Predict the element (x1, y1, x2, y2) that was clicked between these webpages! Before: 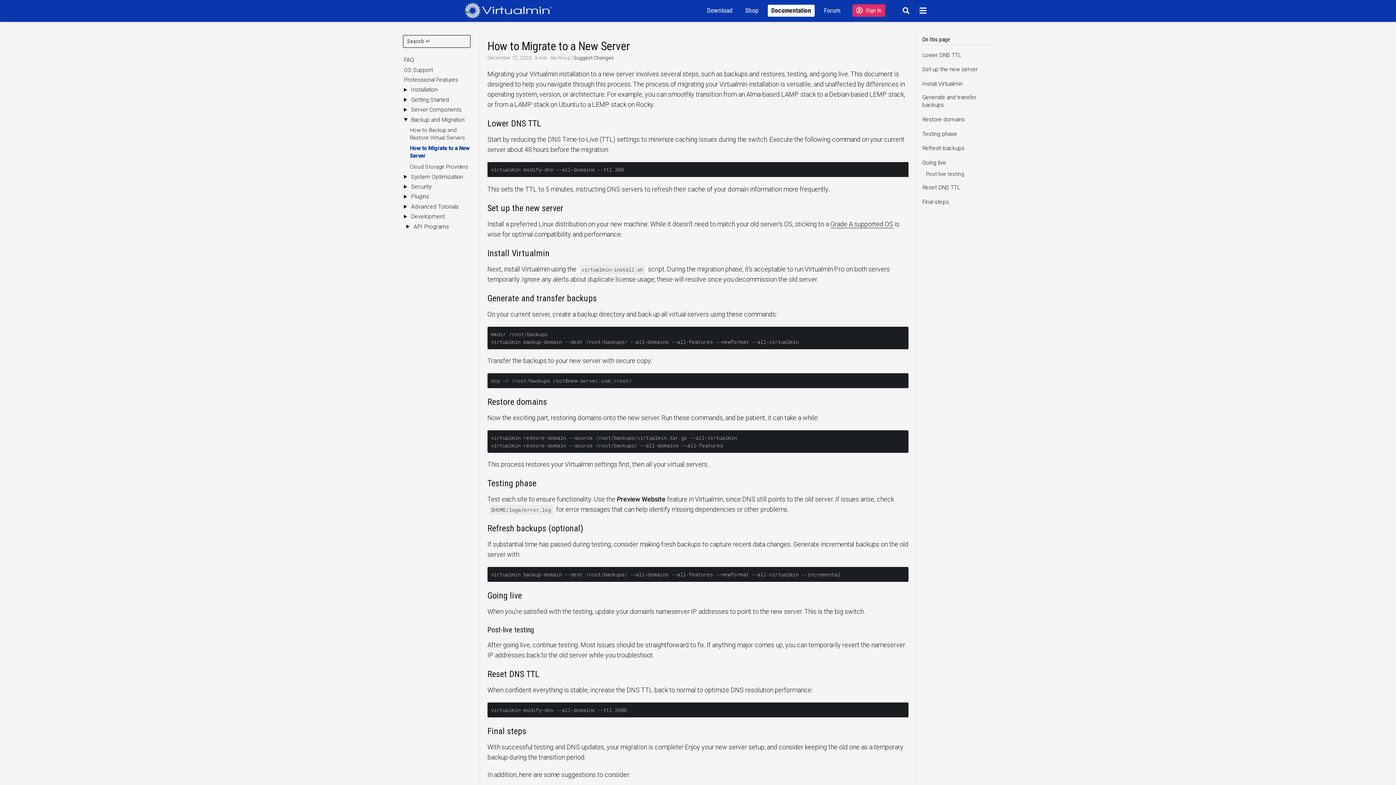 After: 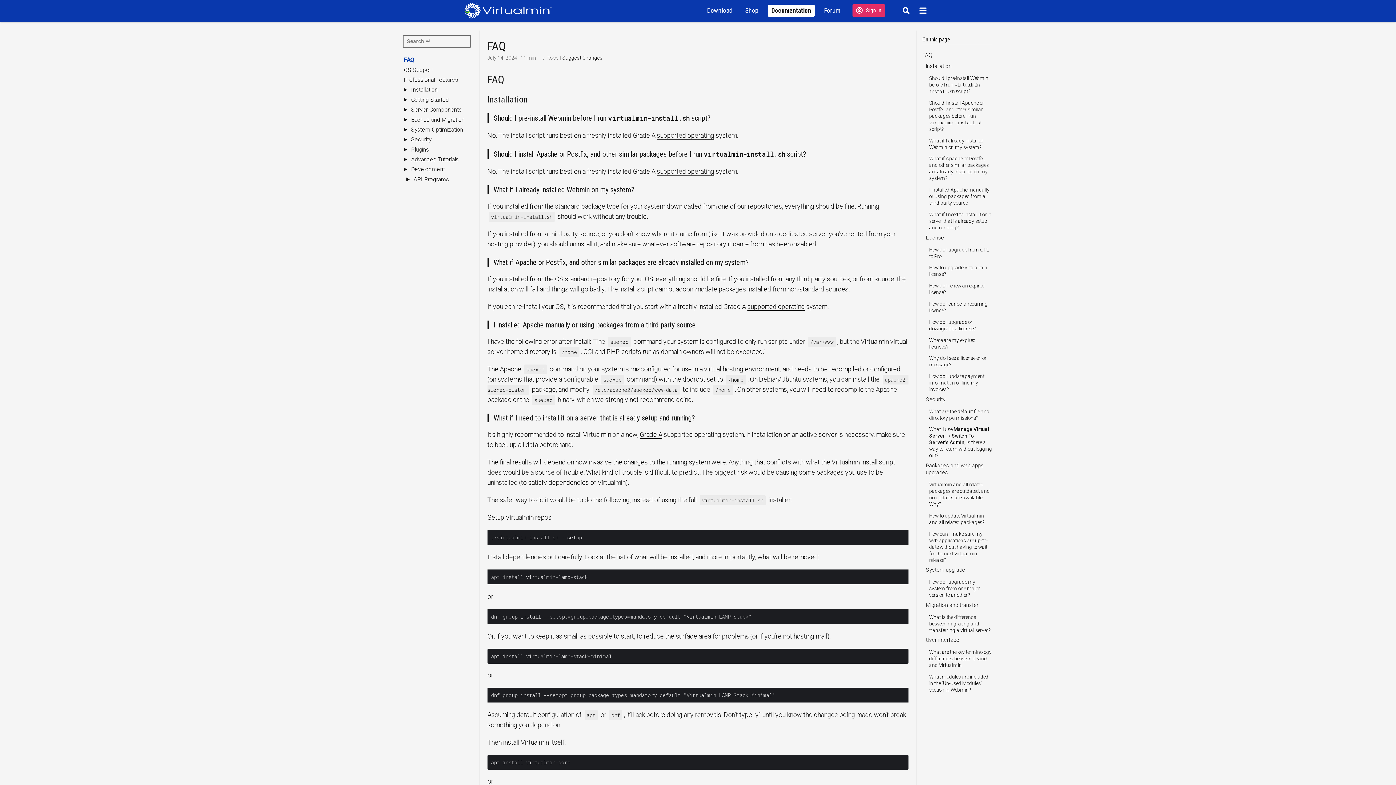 Action: bbox: (404, 56, 414, 63) label: FAQ